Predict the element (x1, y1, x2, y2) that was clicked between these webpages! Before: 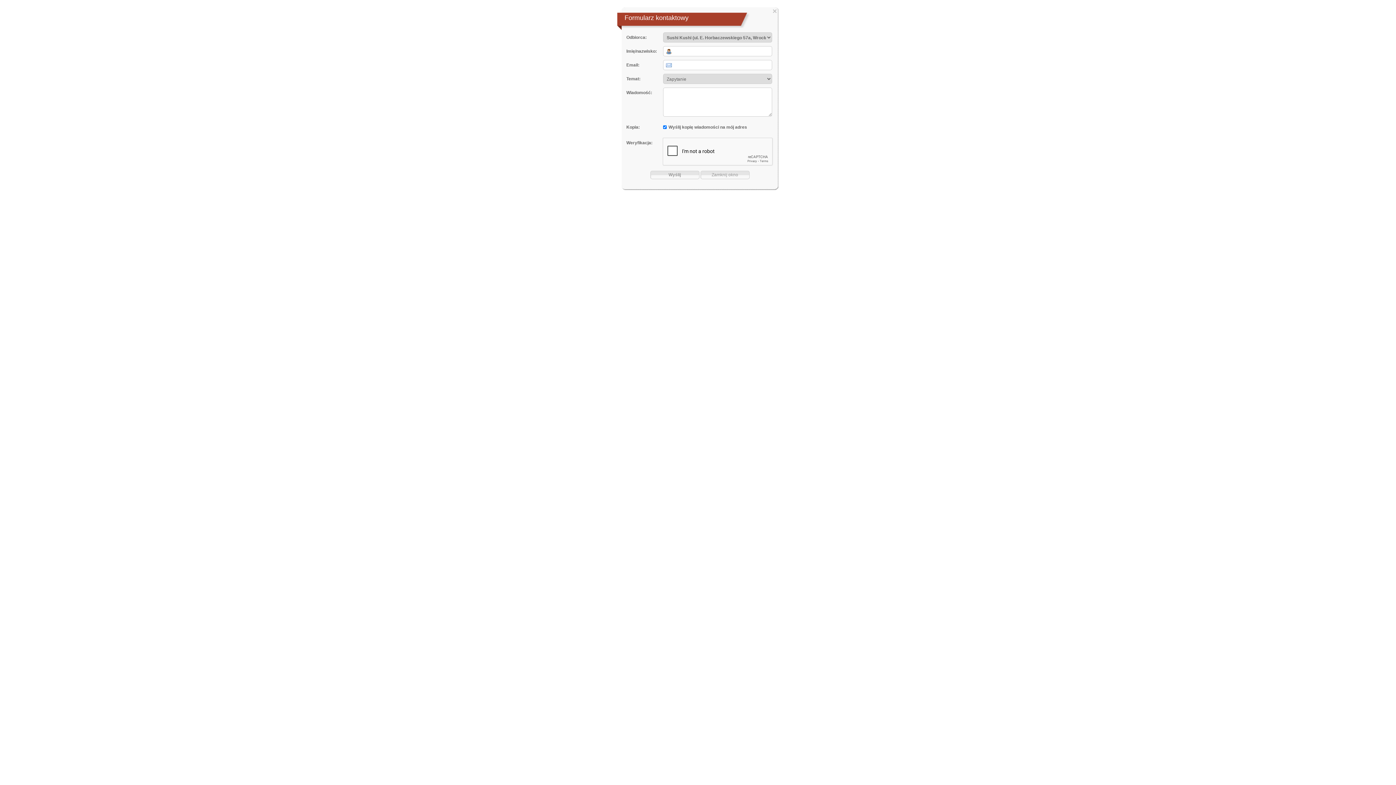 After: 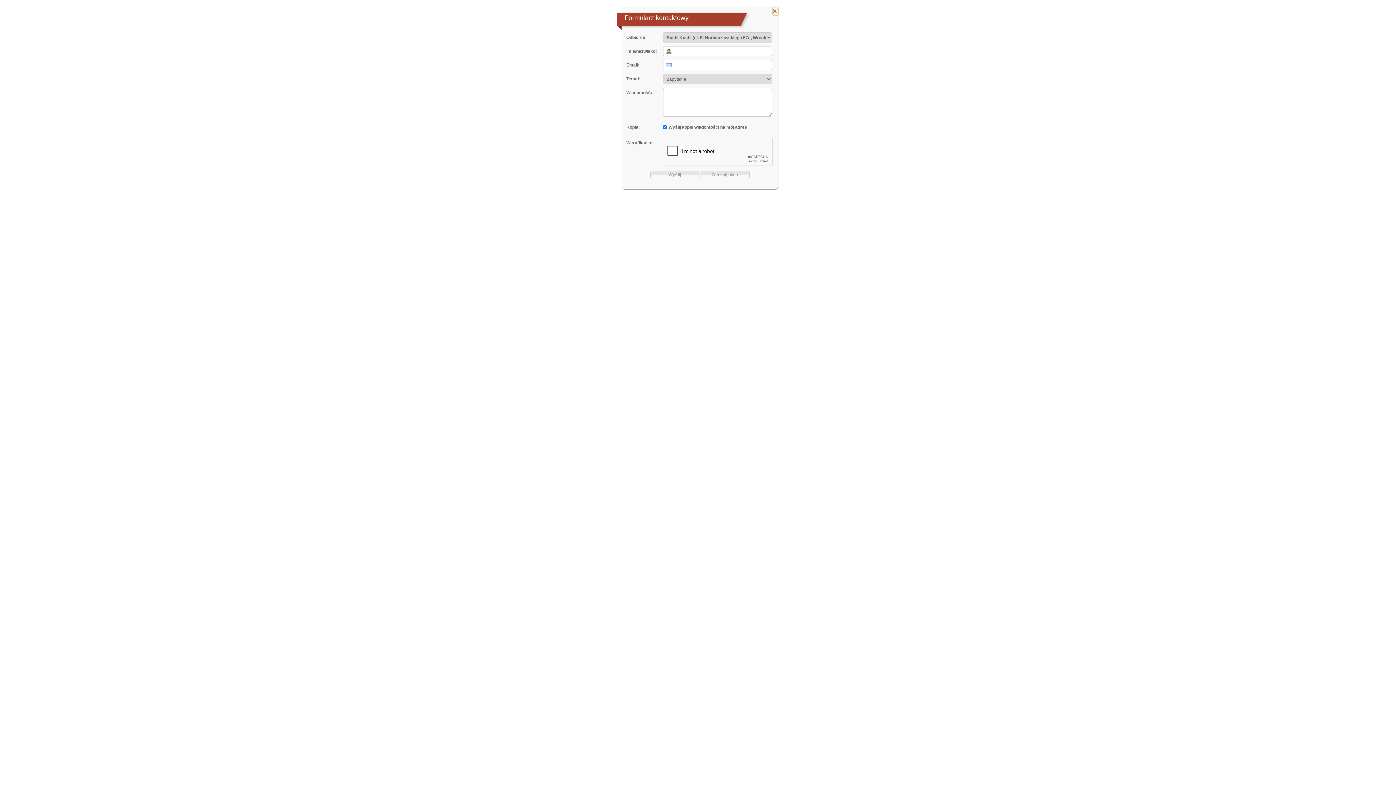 Action: label: Zamknij bbox: (772, 7, 778, 14)